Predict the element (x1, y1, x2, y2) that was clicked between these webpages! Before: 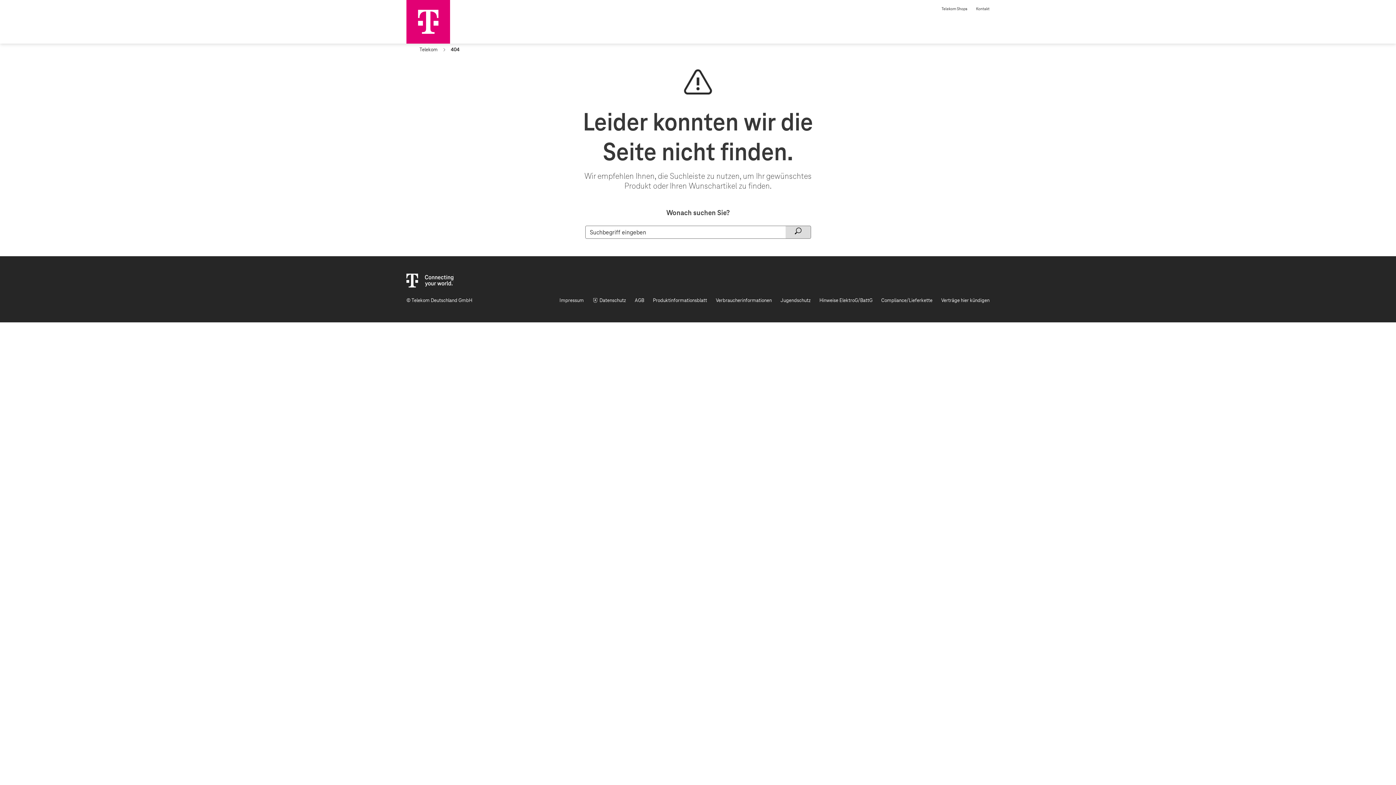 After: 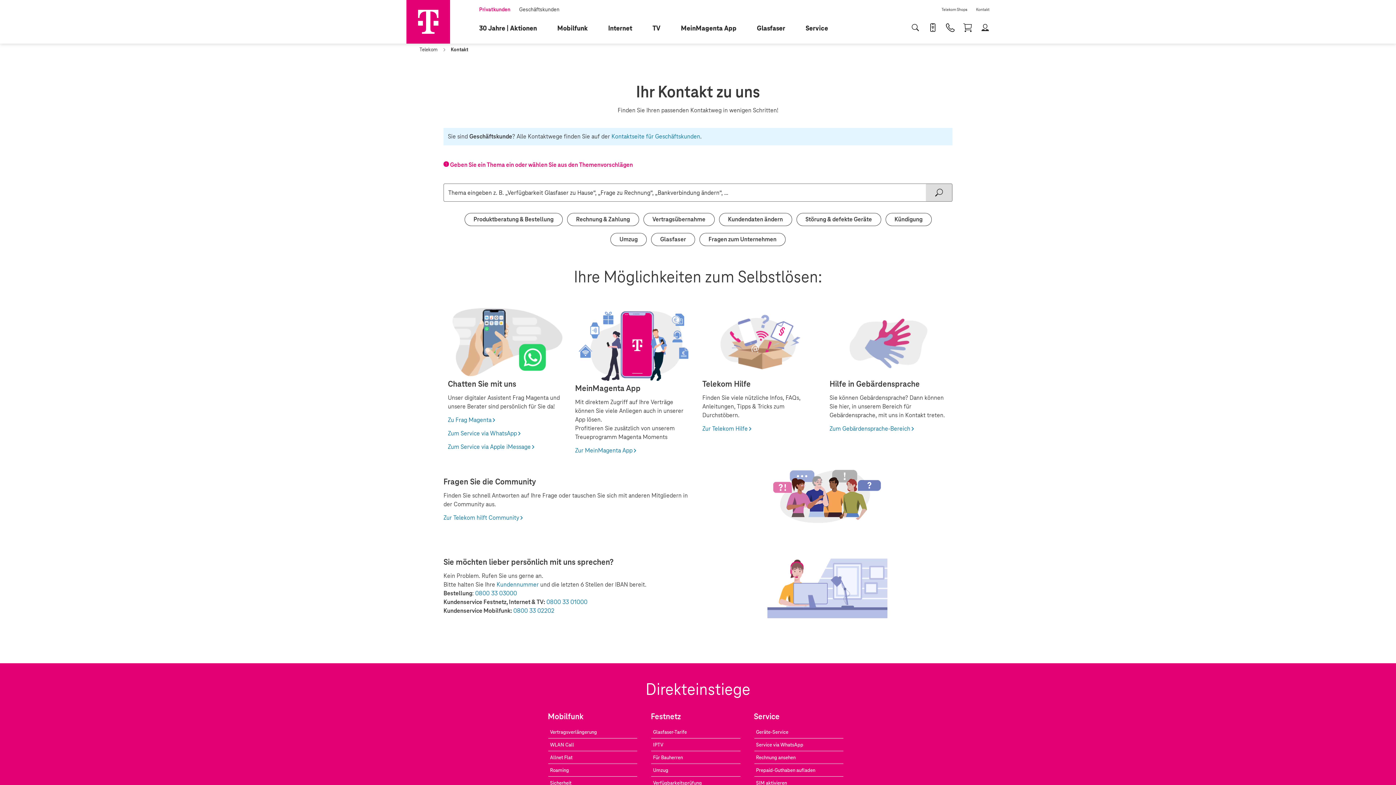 Action: bbox: (972, 2, 994, 11) label: Kontakt